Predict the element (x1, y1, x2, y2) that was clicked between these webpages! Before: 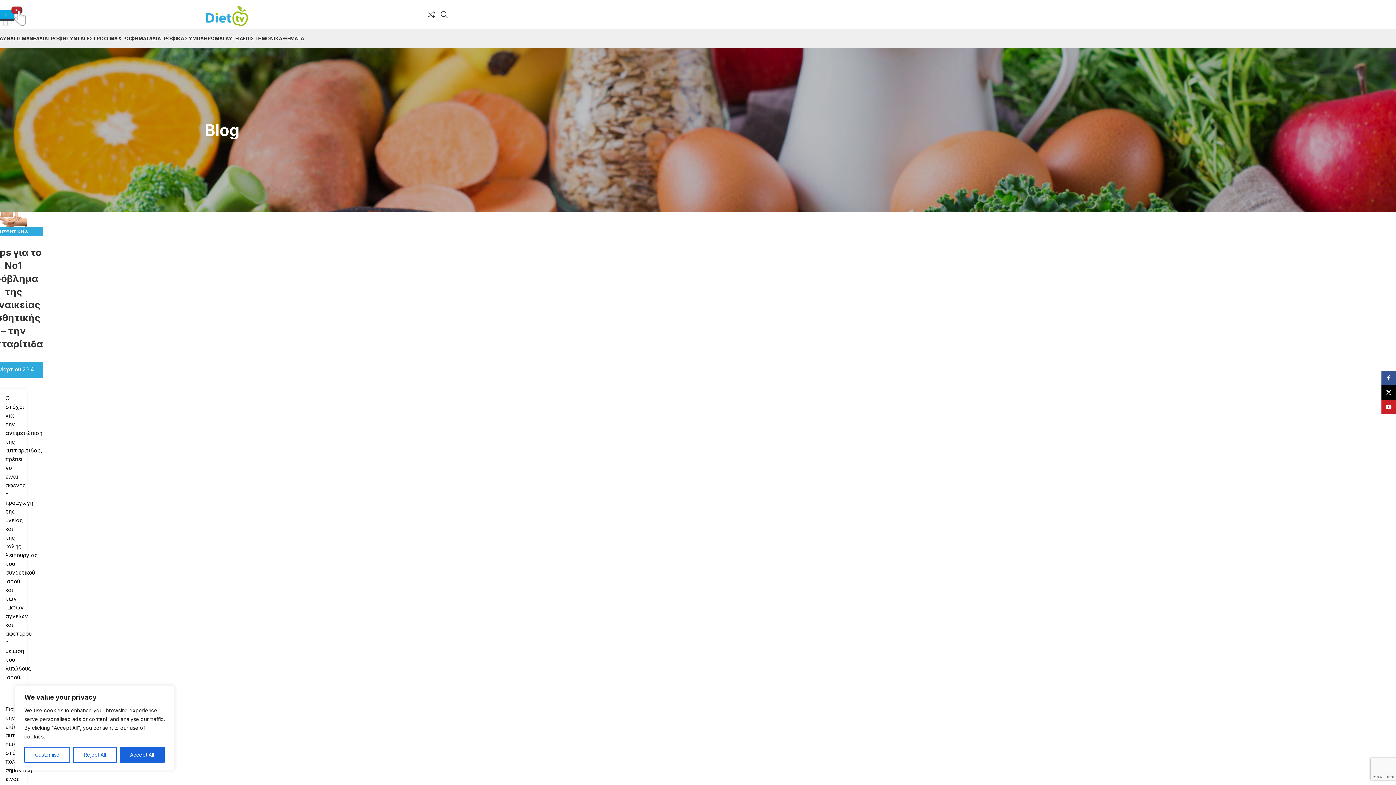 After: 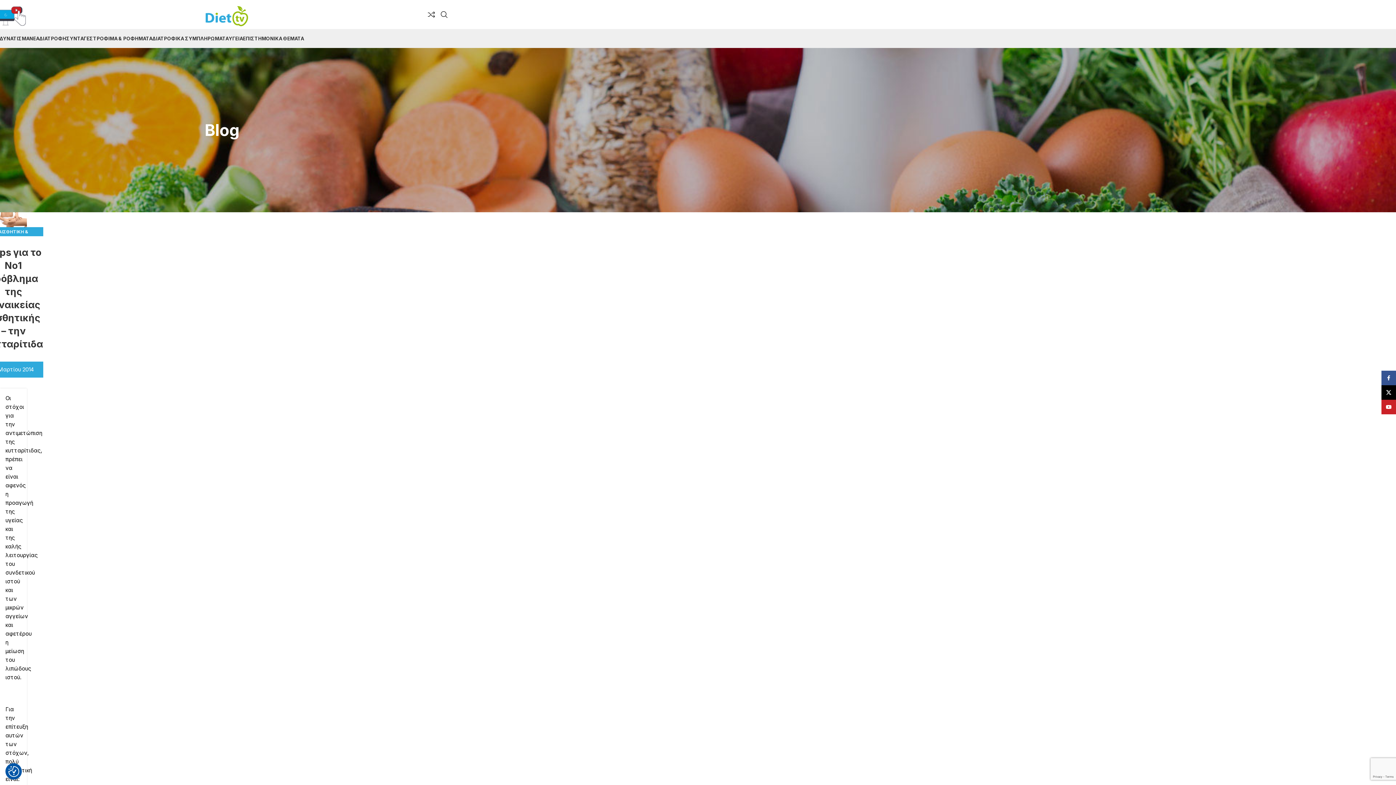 Action: bbox: (73, 747, 116, 763) label: Reject All